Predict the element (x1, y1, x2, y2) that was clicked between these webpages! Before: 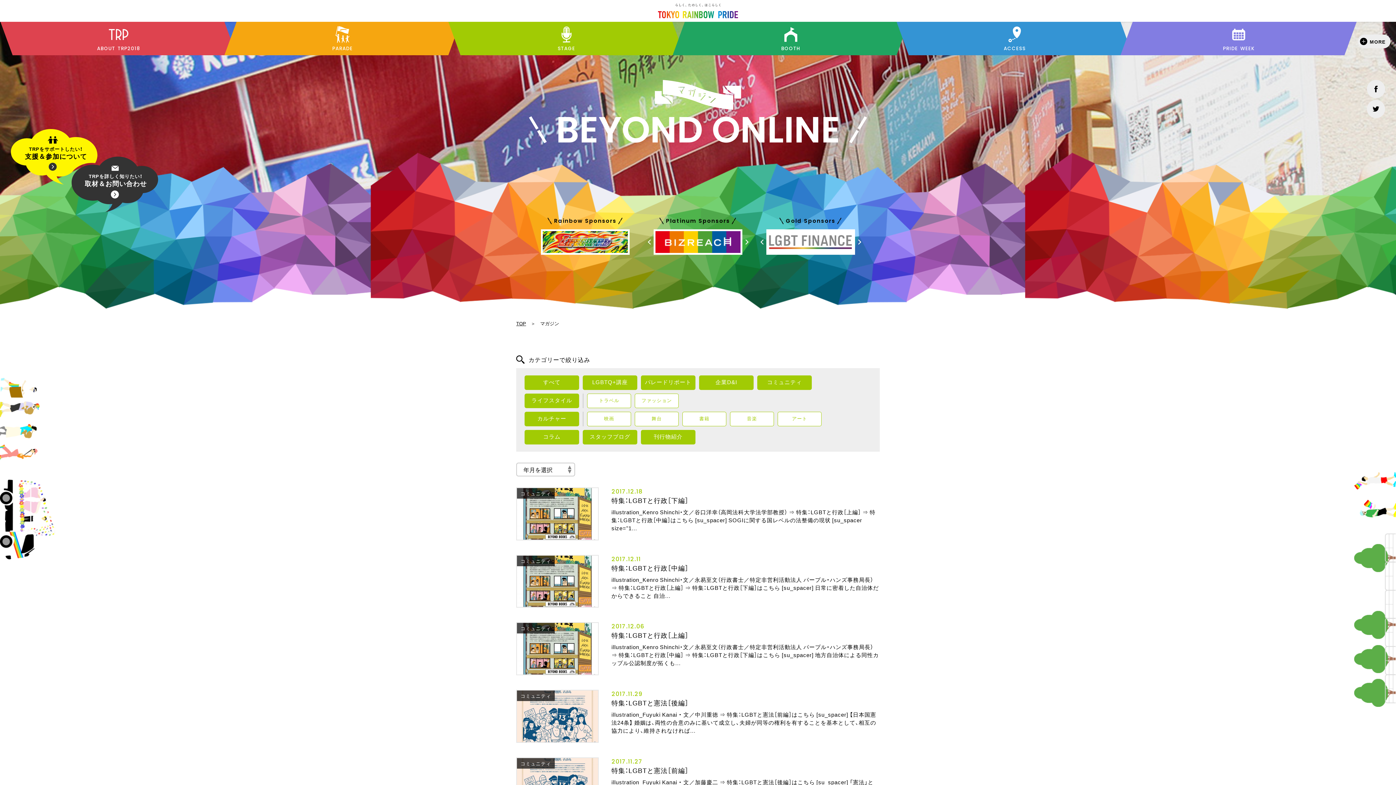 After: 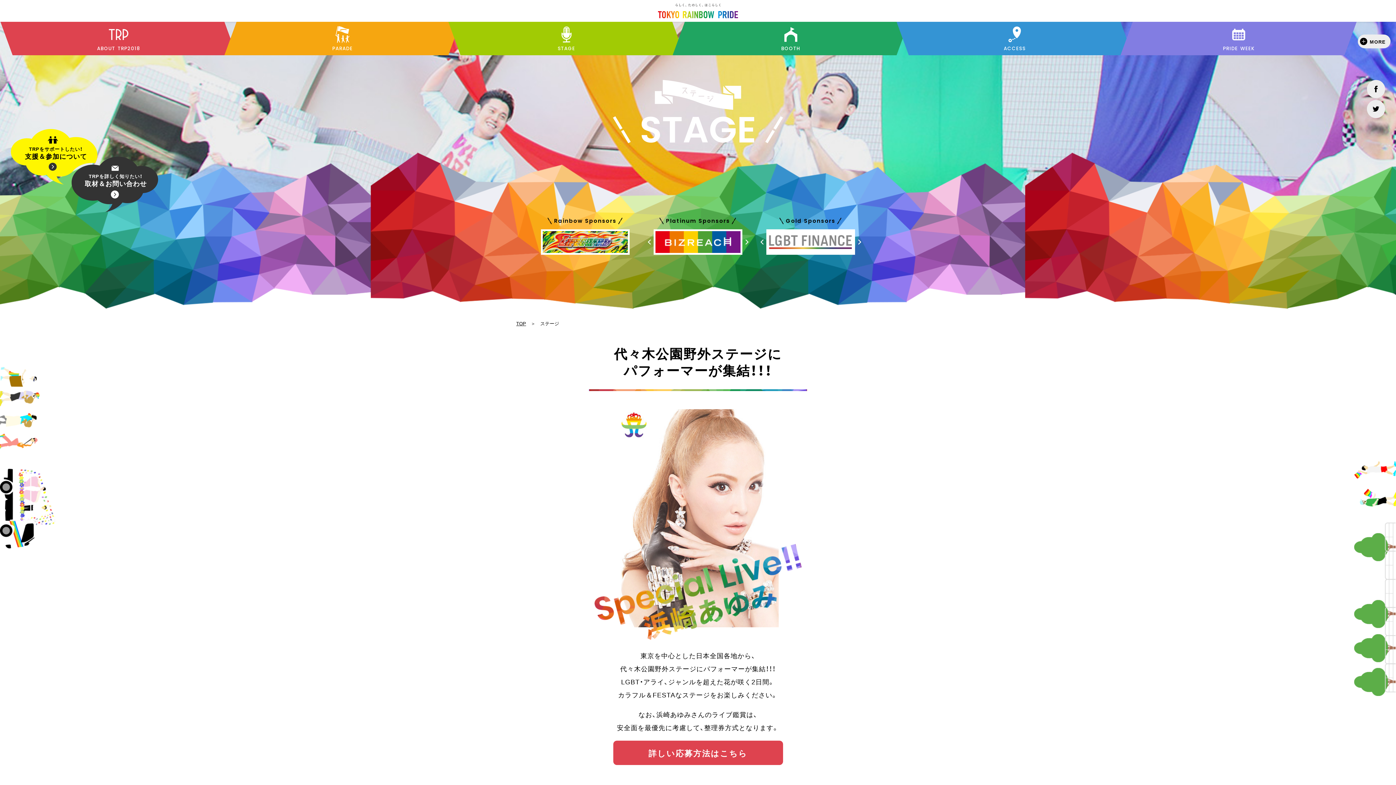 Action: label: STAGE bbox: (448, 21, 684, 55)